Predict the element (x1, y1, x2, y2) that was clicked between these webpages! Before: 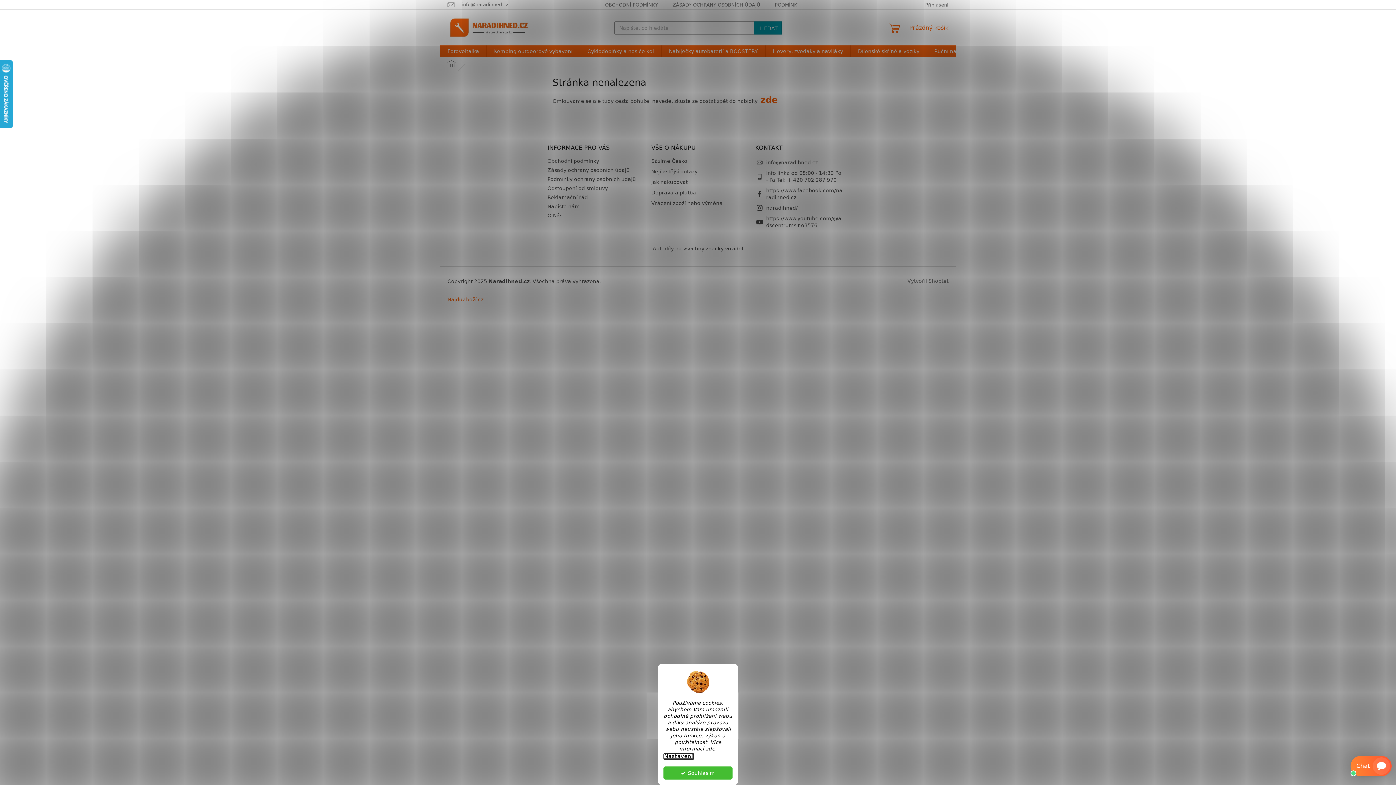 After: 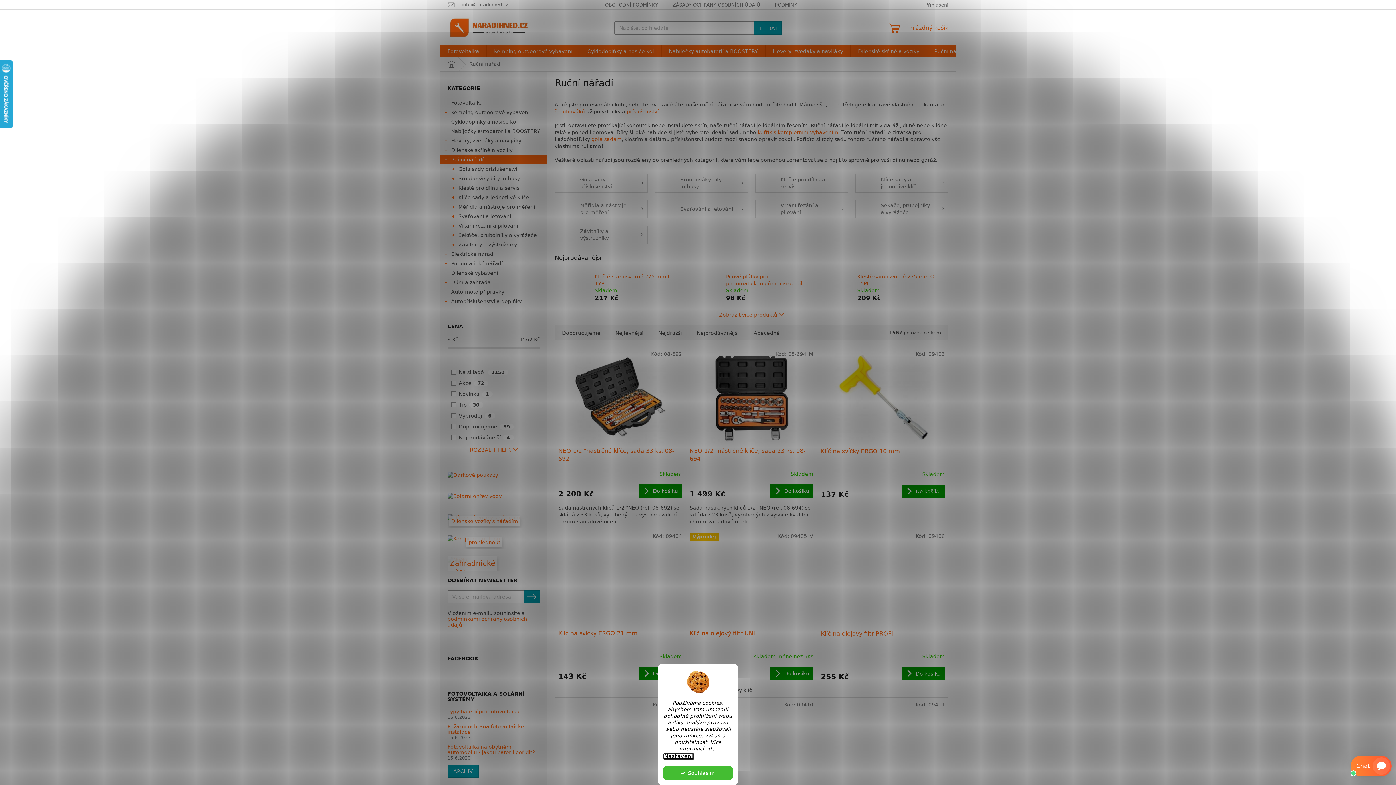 Action: label: Ruční nářadí bbox: (927, 45, 974, 57)